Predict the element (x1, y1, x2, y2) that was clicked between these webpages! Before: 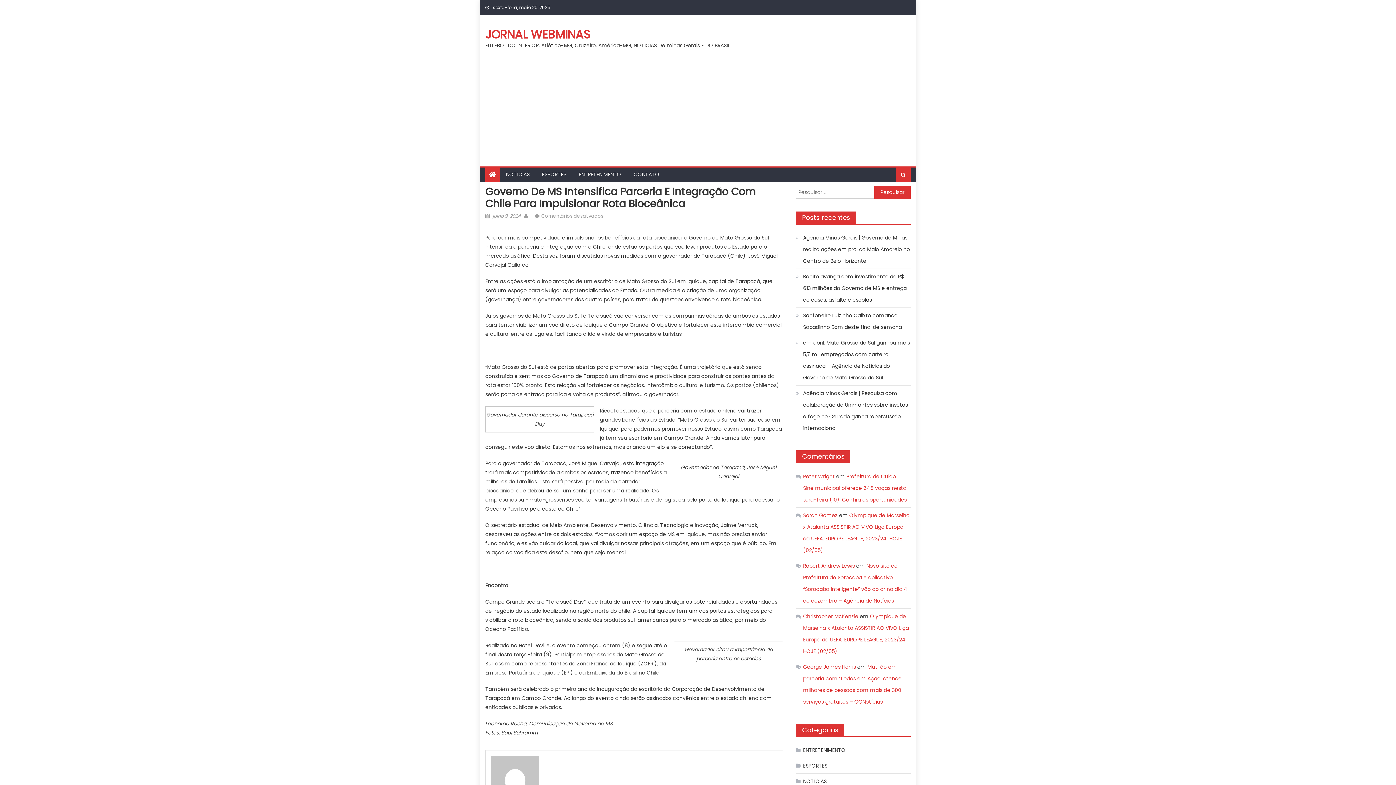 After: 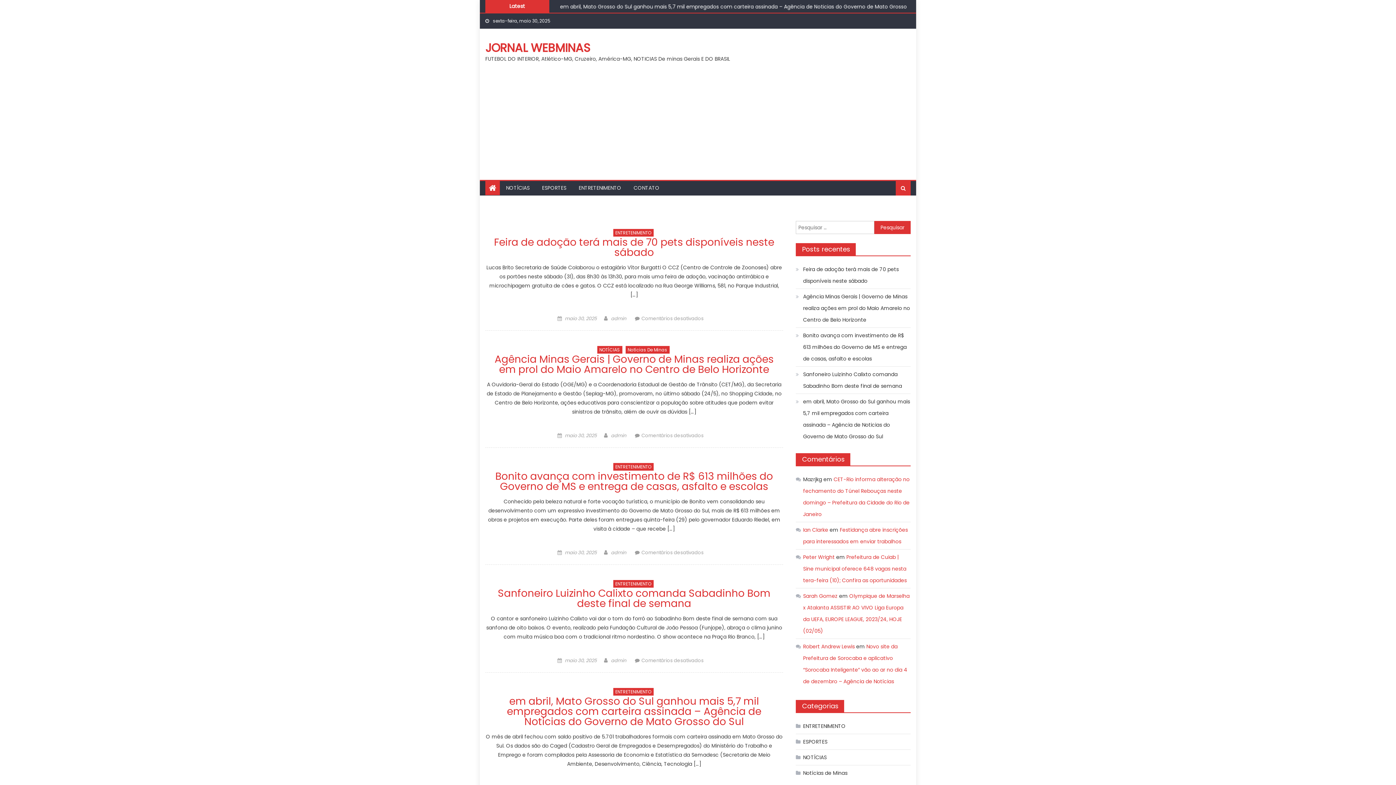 Action: bbox: (485, 26, 590, 42) label: JORNAL WEBMINAS